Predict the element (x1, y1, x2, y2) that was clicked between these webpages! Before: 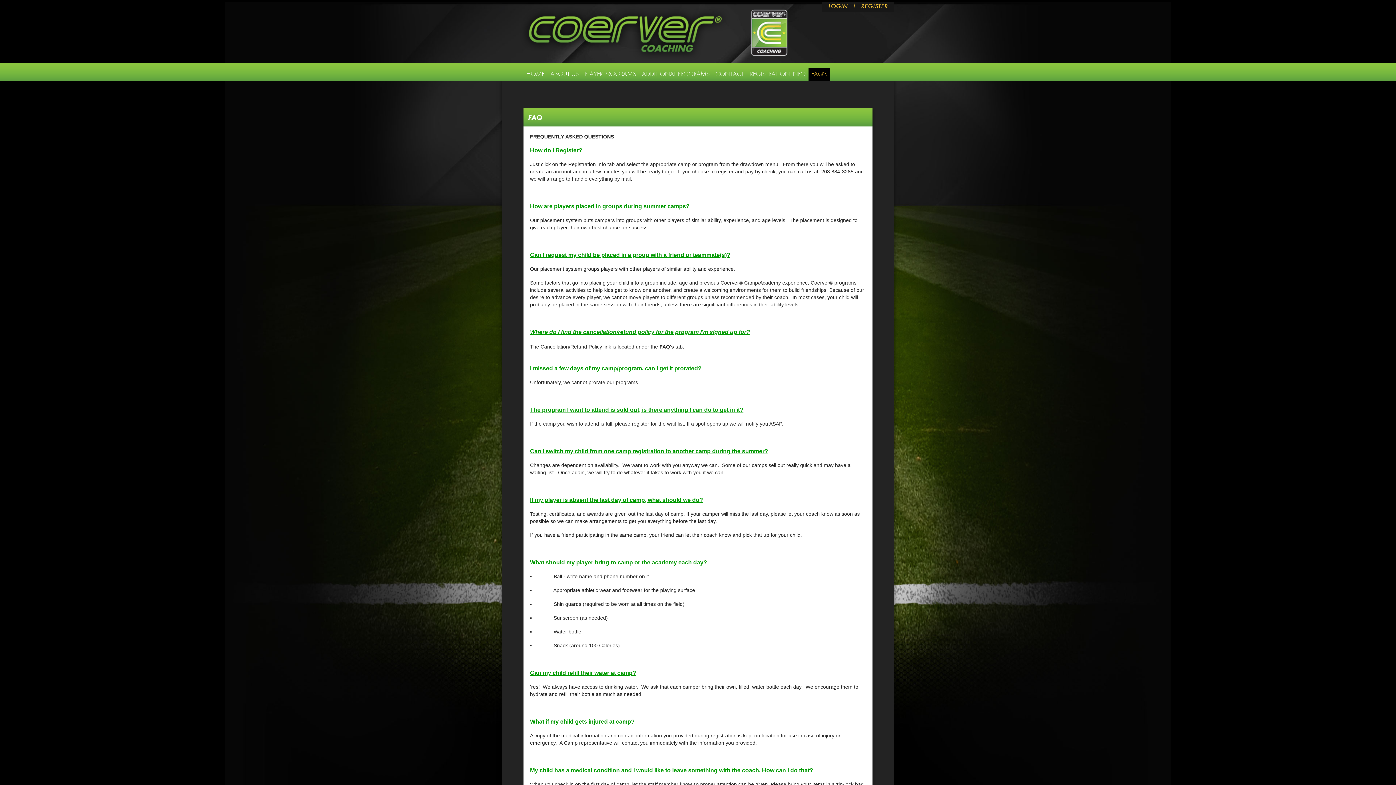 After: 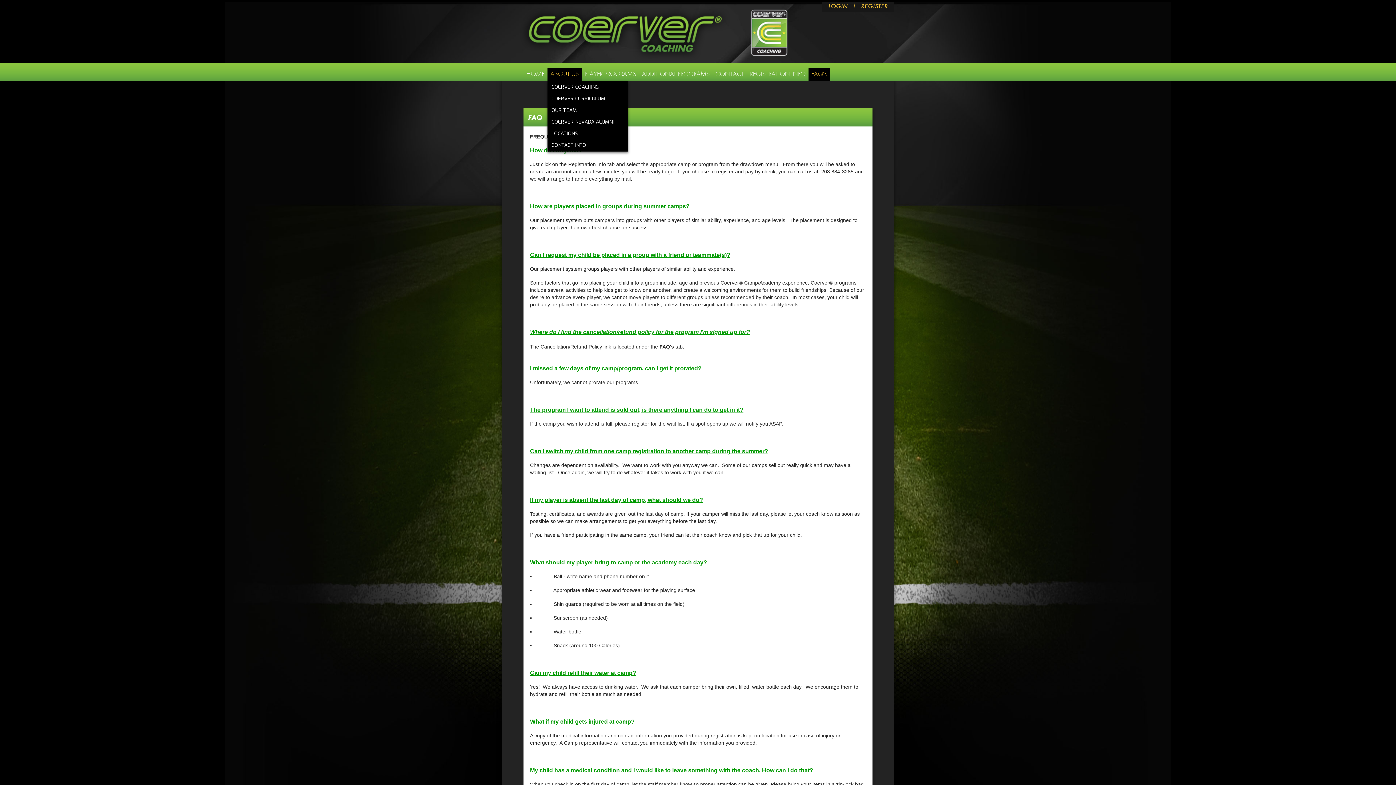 Action: label: ABOUT US bbox: (547, 67, 581, 80)